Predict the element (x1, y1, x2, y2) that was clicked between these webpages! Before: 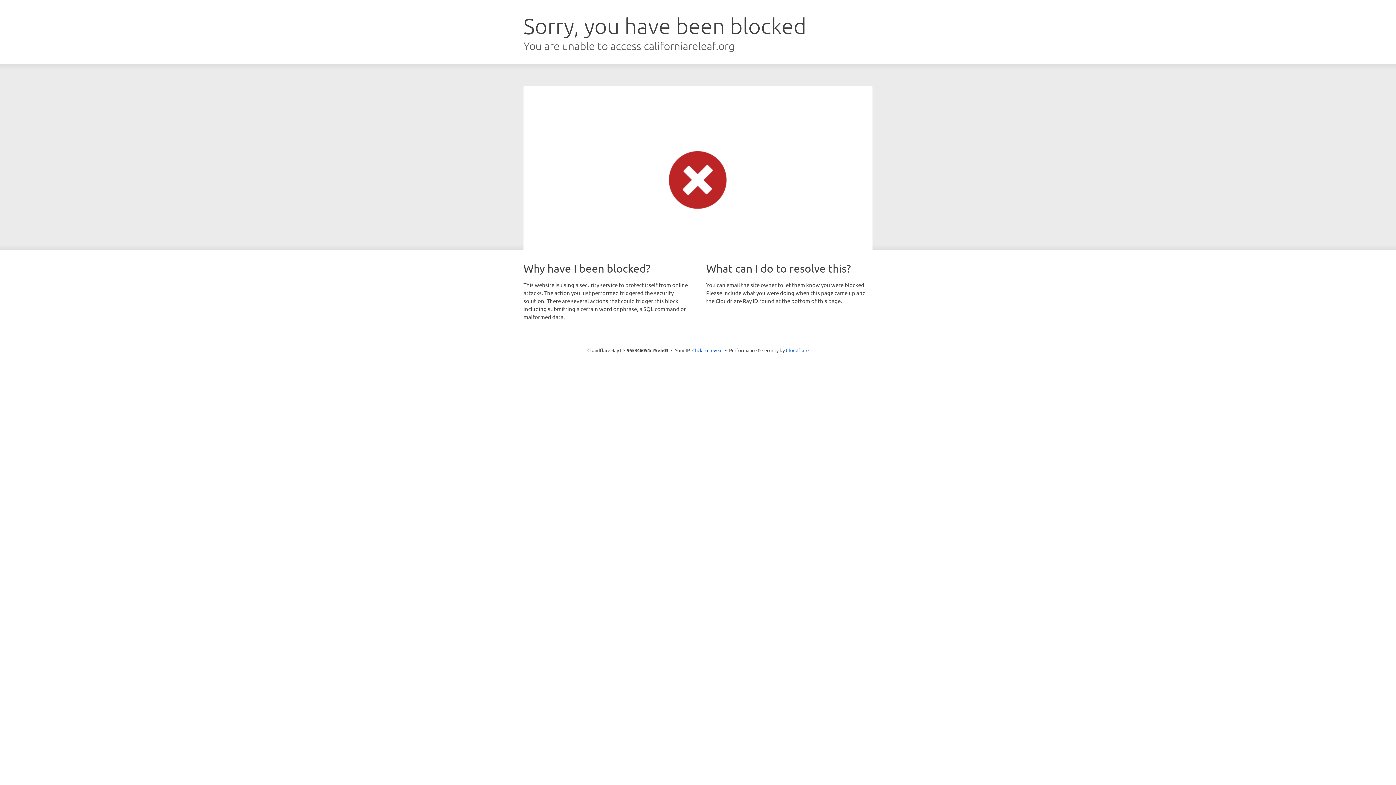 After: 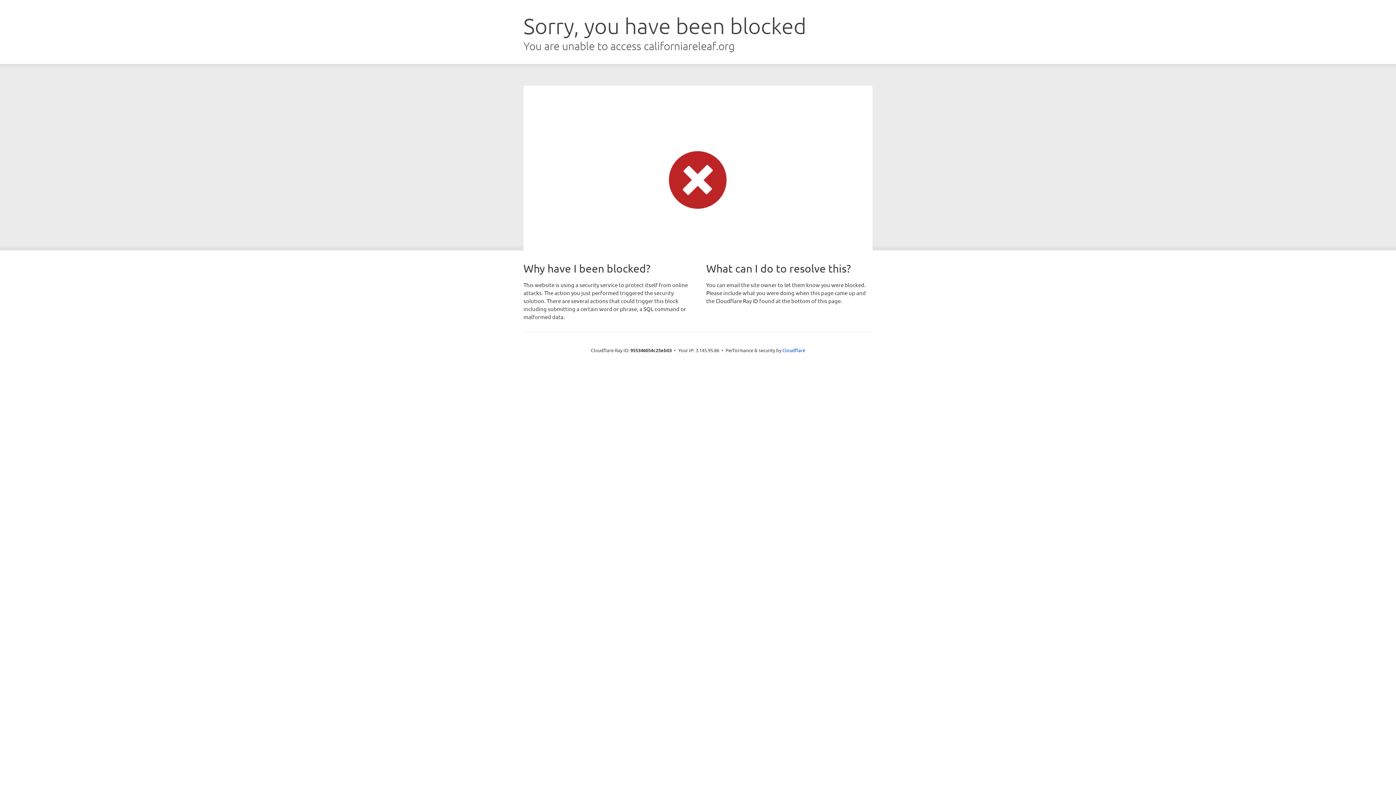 Action: bbox: (692, 346, 722, 353) label: Click to reveal